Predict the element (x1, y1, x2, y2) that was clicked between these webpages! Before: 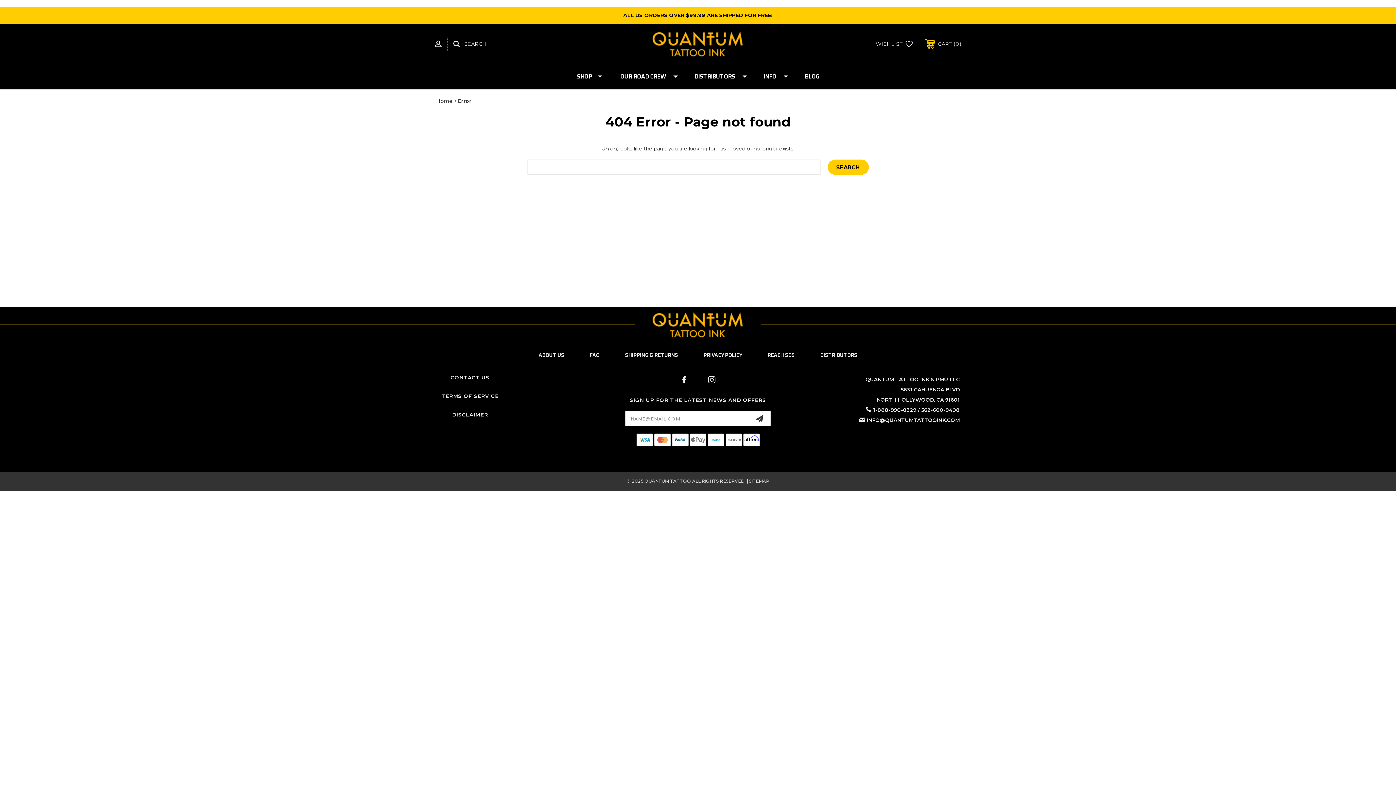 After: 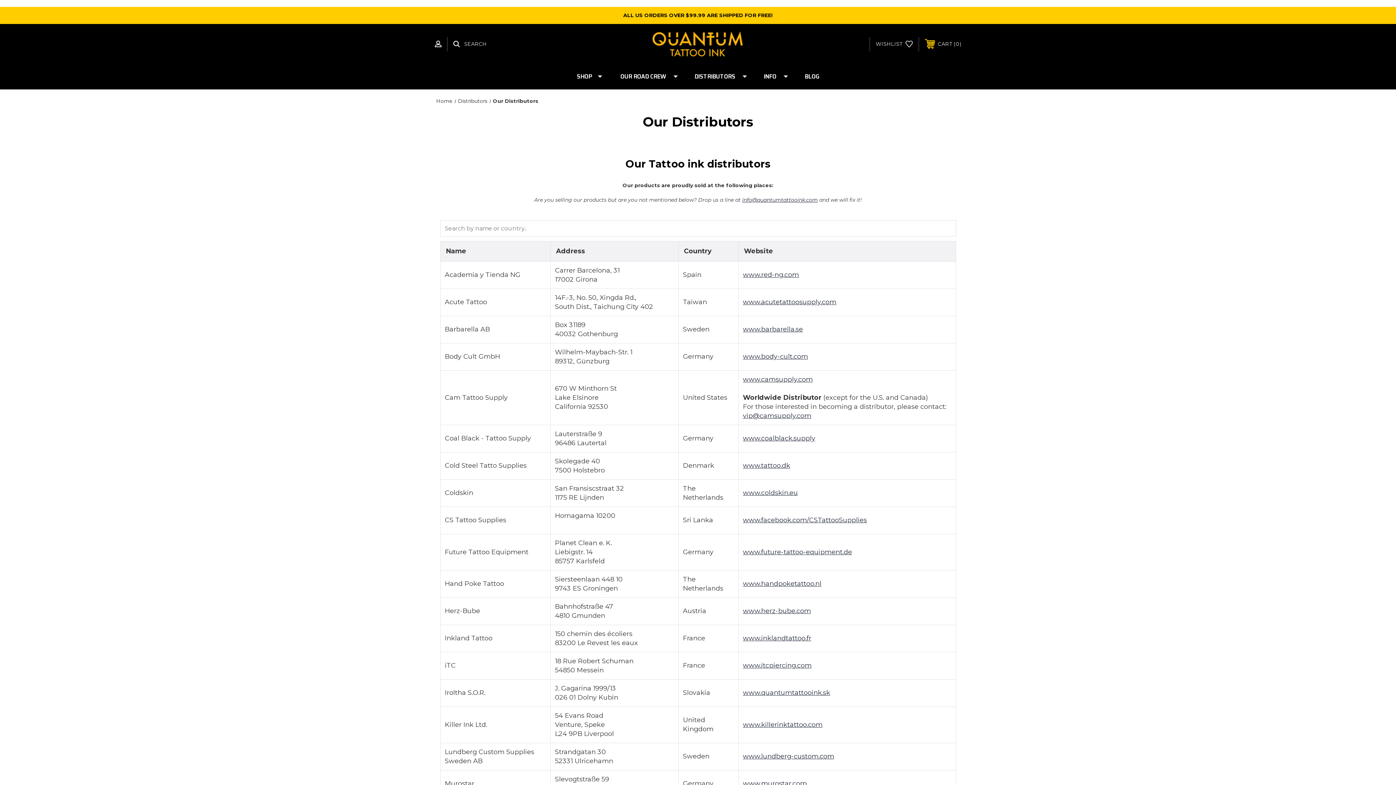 Action: bbox: (807, 343, 870, 367) label: DISTRIBUTORS